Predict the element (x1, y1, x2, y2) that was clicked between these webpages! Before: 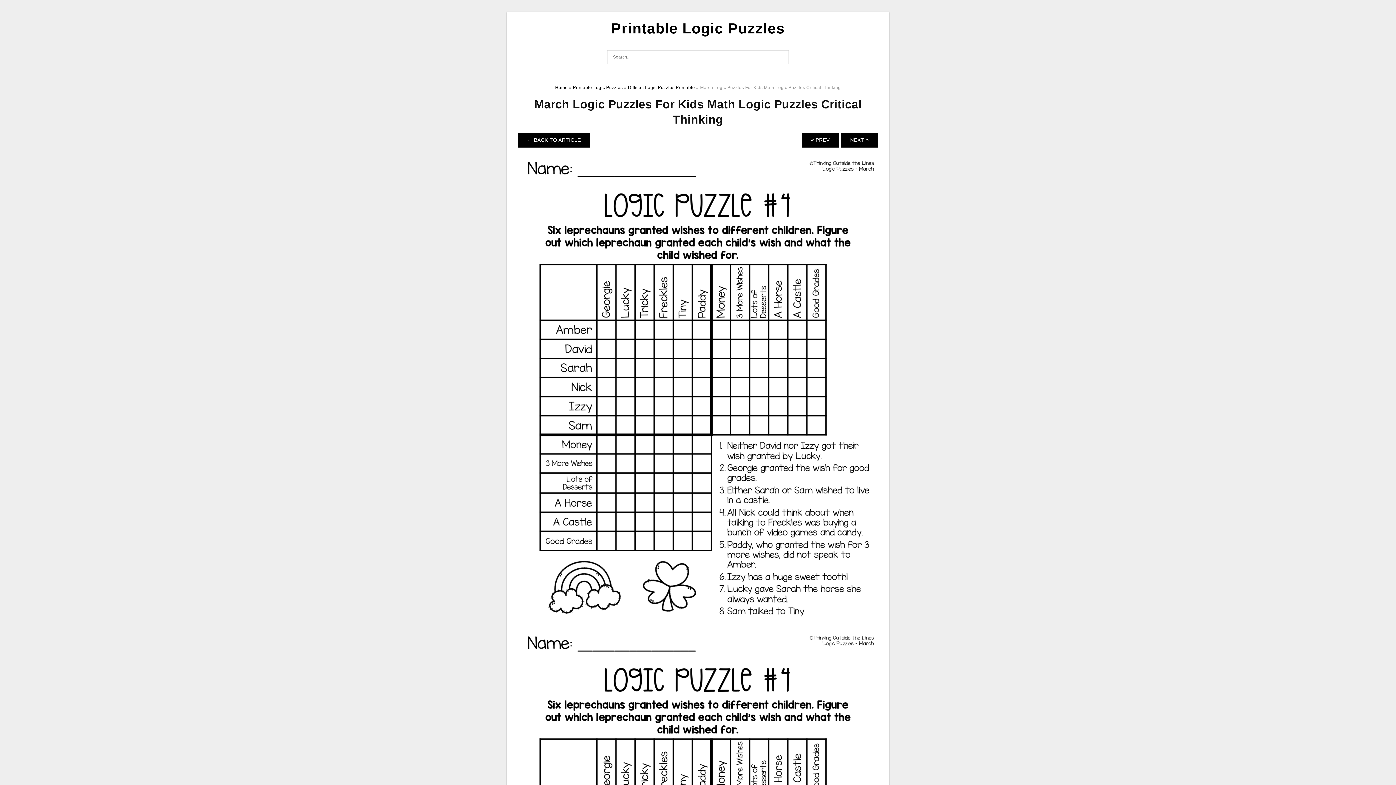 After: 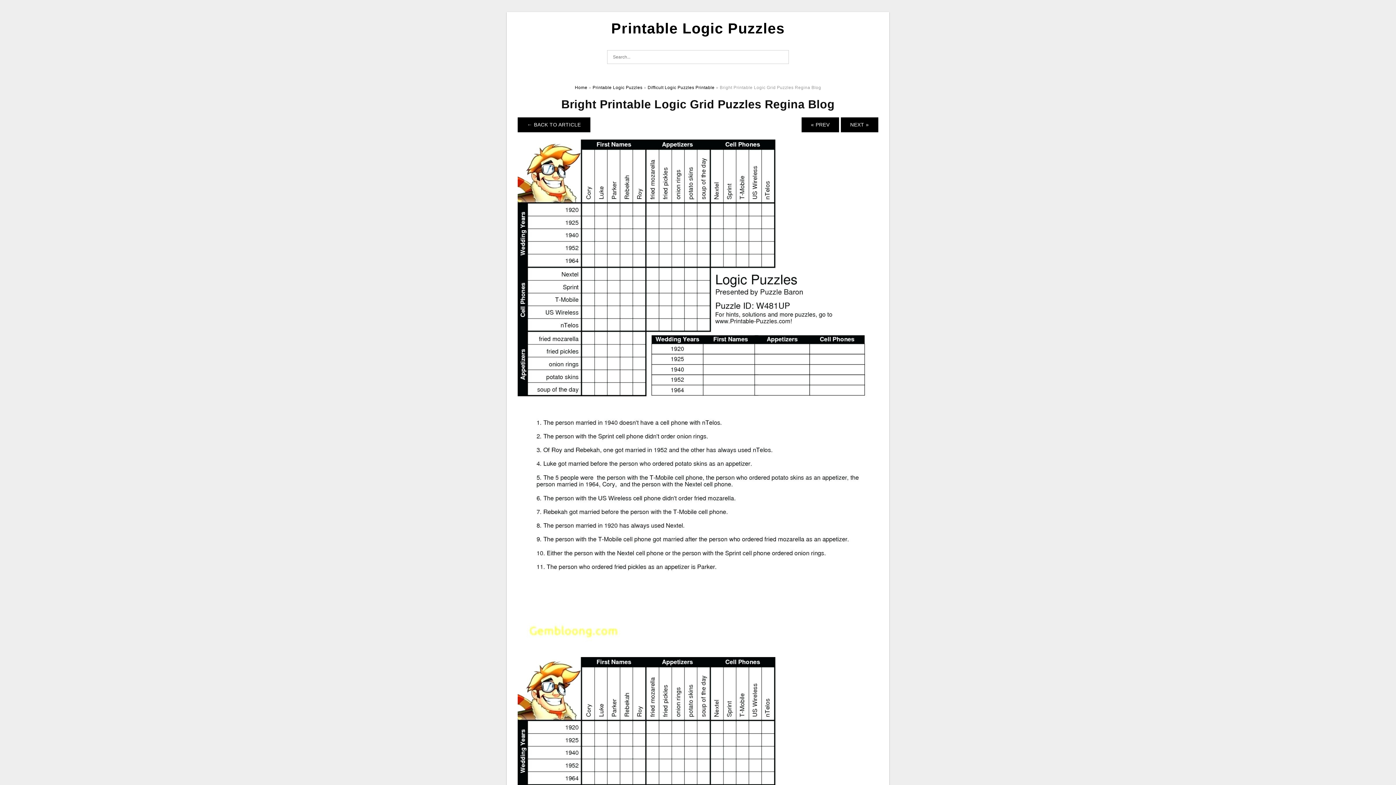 Action: label: NEXT » bbox: (840, 132, 878, 147)